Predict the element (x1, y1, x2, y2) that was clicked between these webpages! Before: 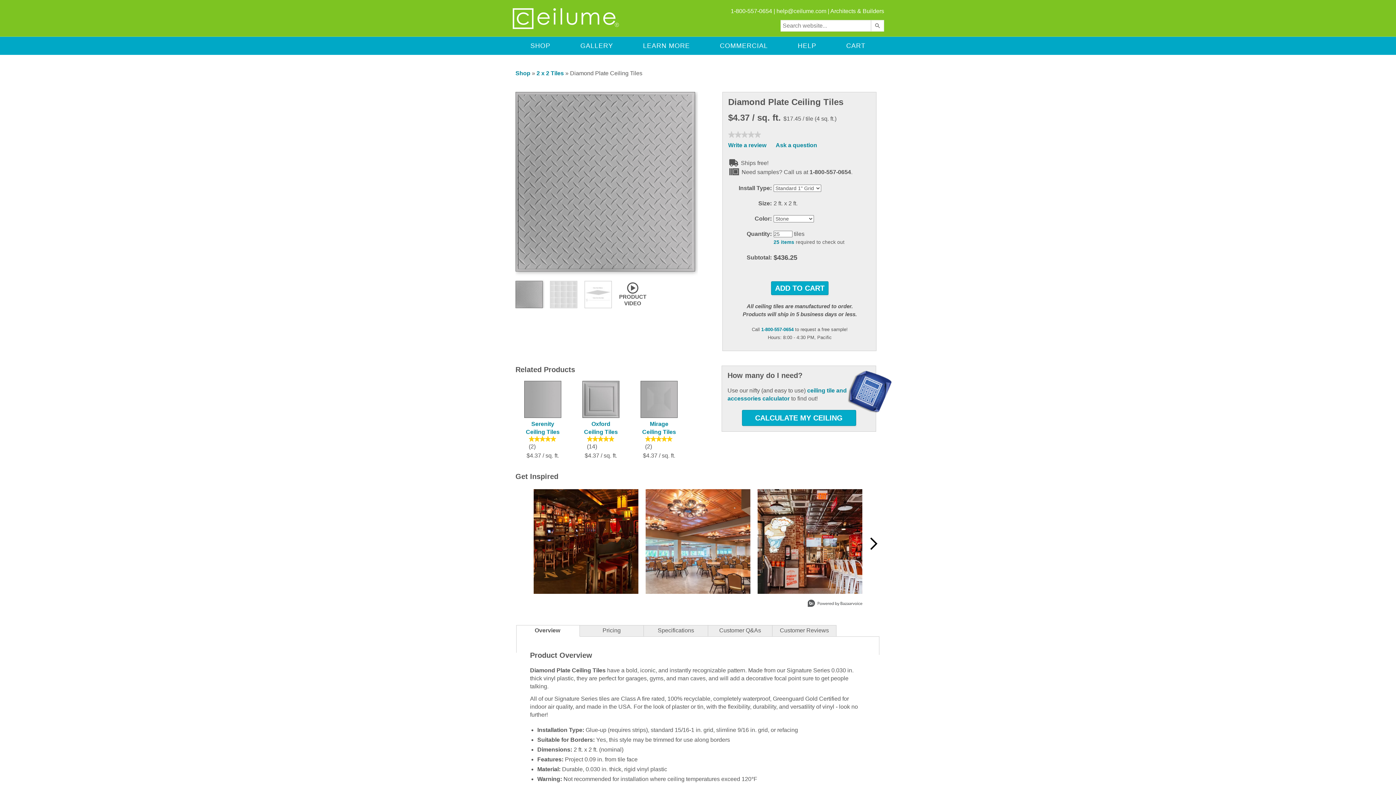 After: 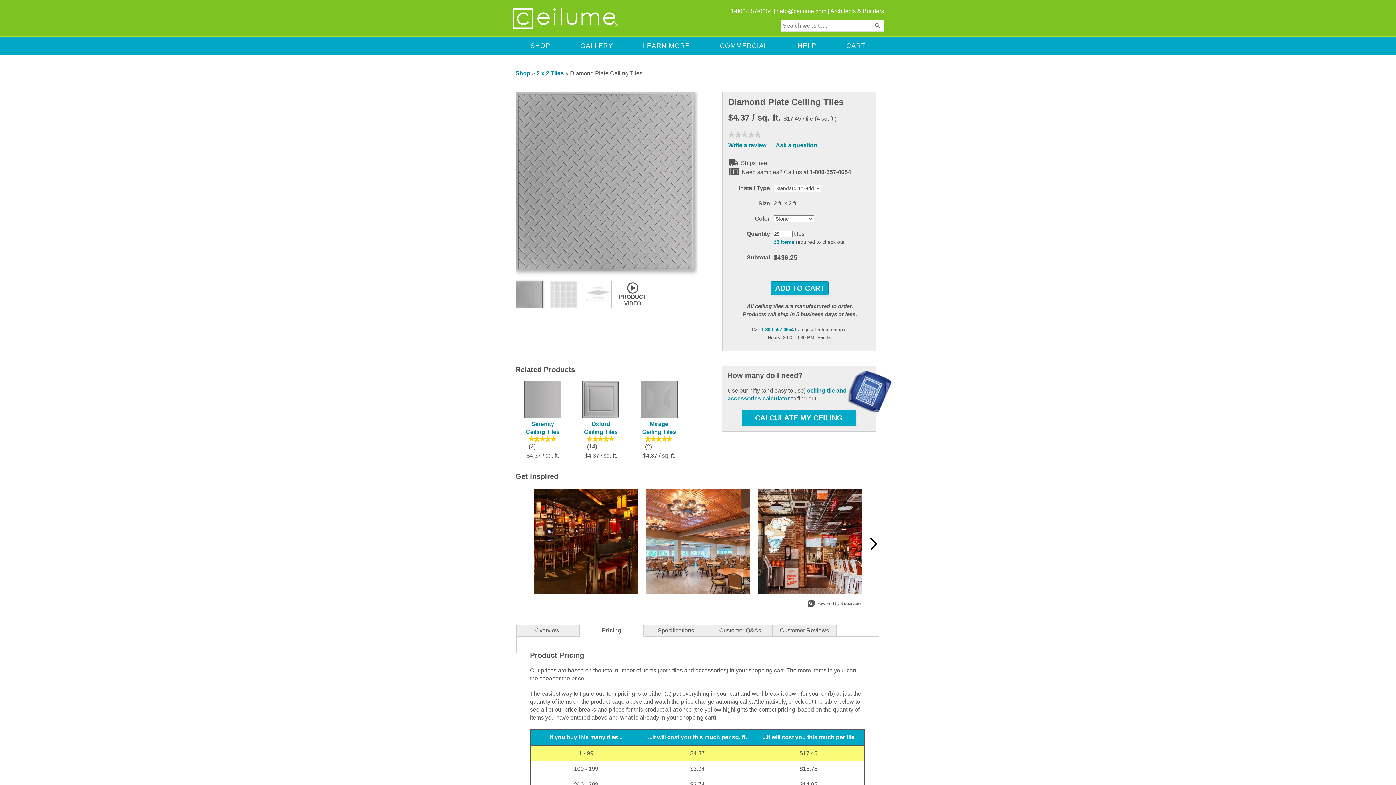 Action: label: Pricing bbox: (579, 627, 643, 635)